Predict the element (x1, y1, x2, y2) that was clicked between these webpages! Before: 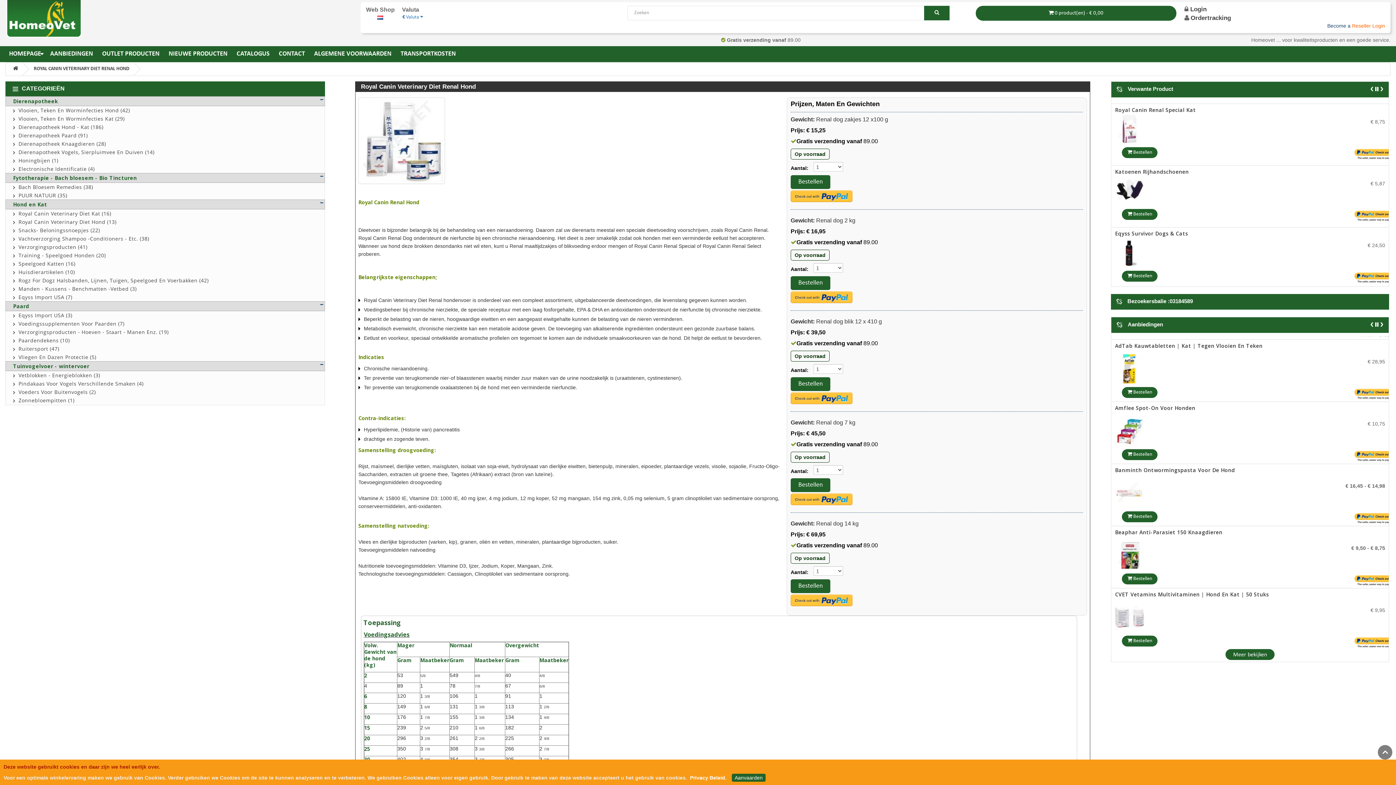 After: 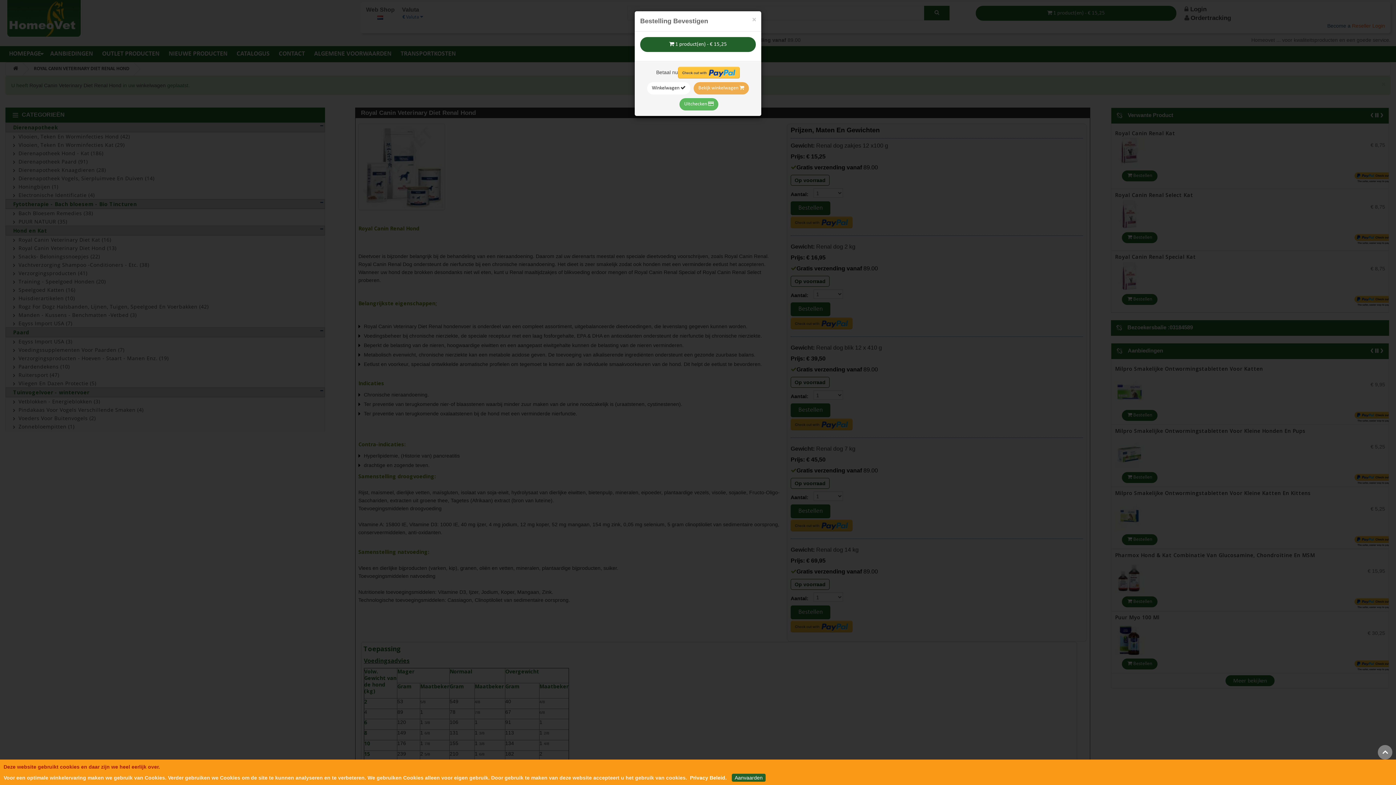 Action: bbox: (790, 190, 852, 202)